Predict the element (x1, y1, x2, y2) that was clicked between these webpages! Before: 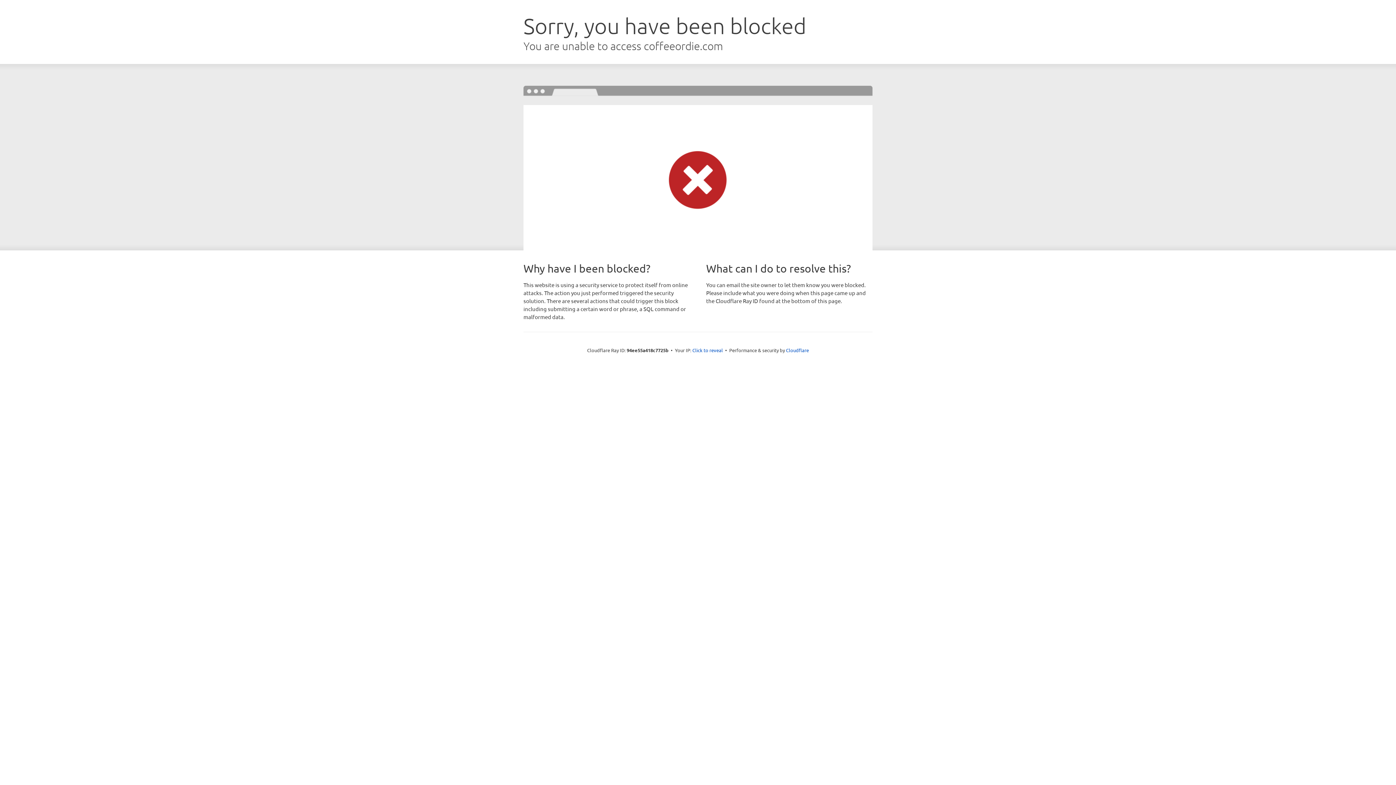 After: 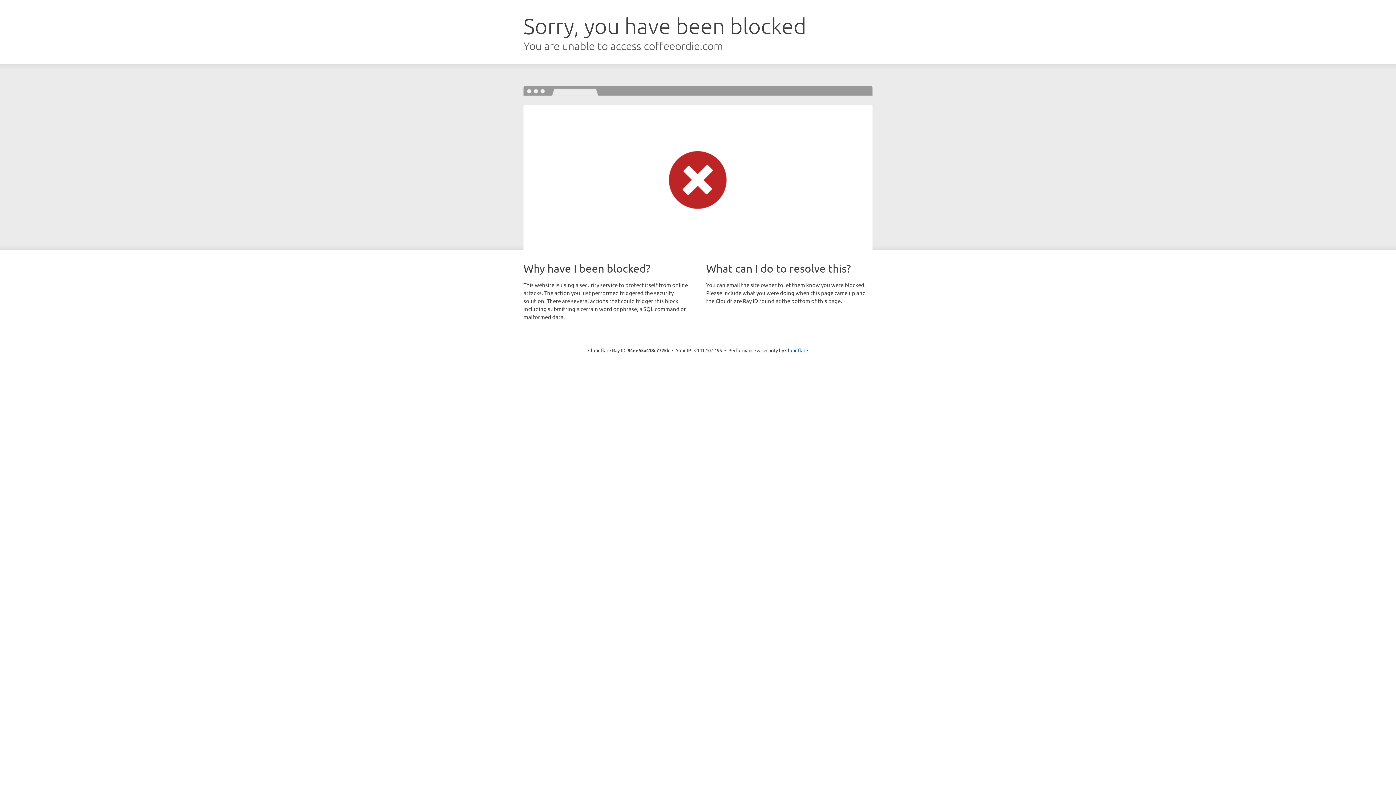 Action: bbox: (692, 346, 723, 353) label: Click to reveal